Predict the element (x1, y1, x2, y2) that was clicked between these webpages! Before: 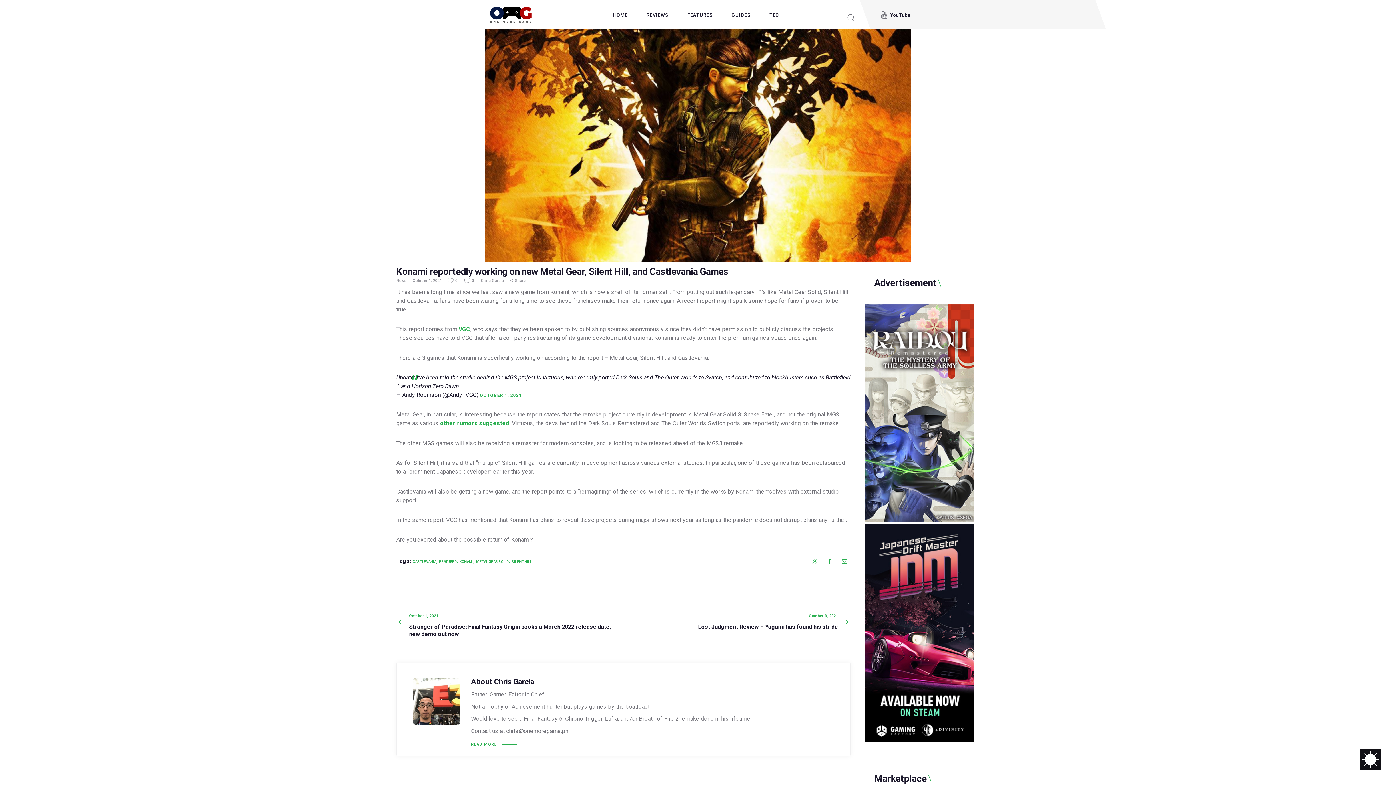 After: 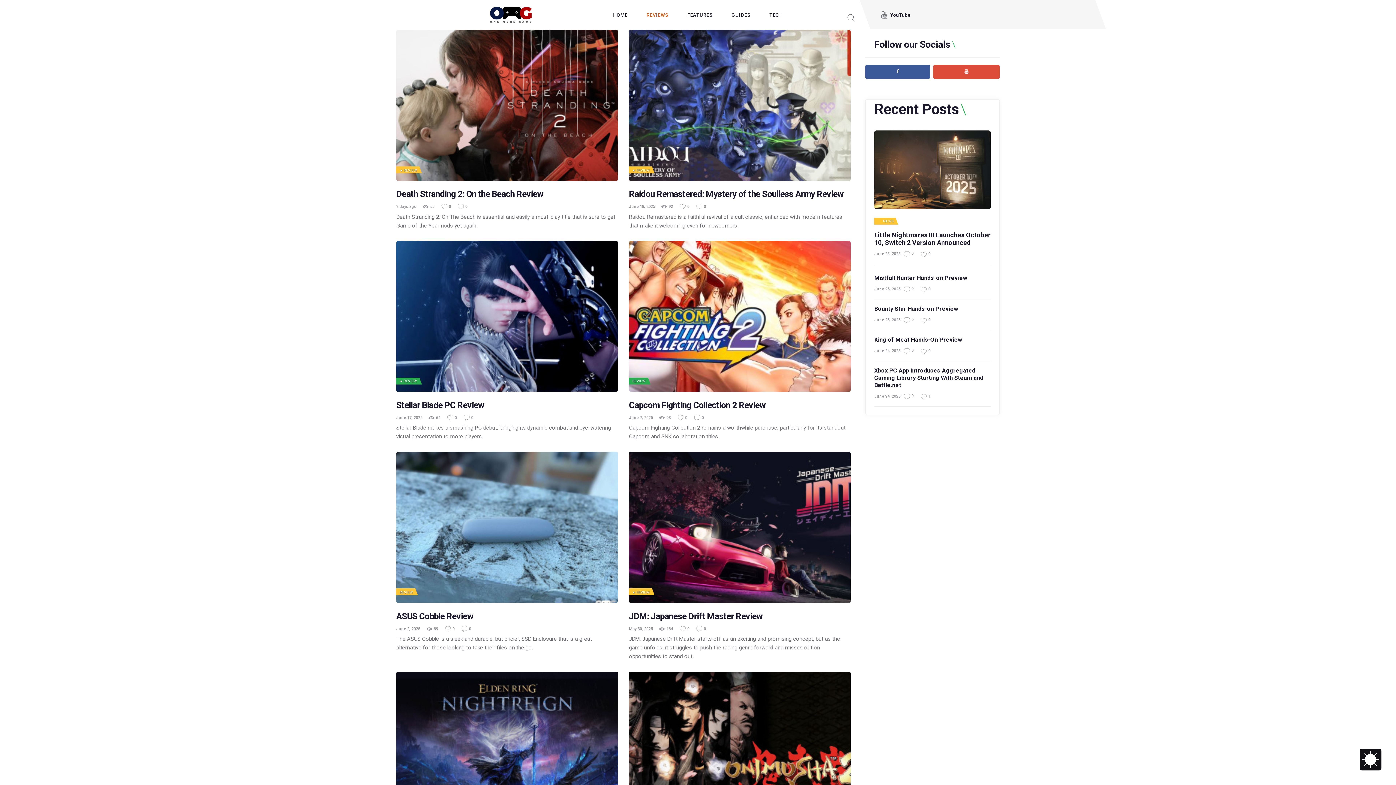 Action: label: REVIEWS bbox: (637, 6, 678, 23)